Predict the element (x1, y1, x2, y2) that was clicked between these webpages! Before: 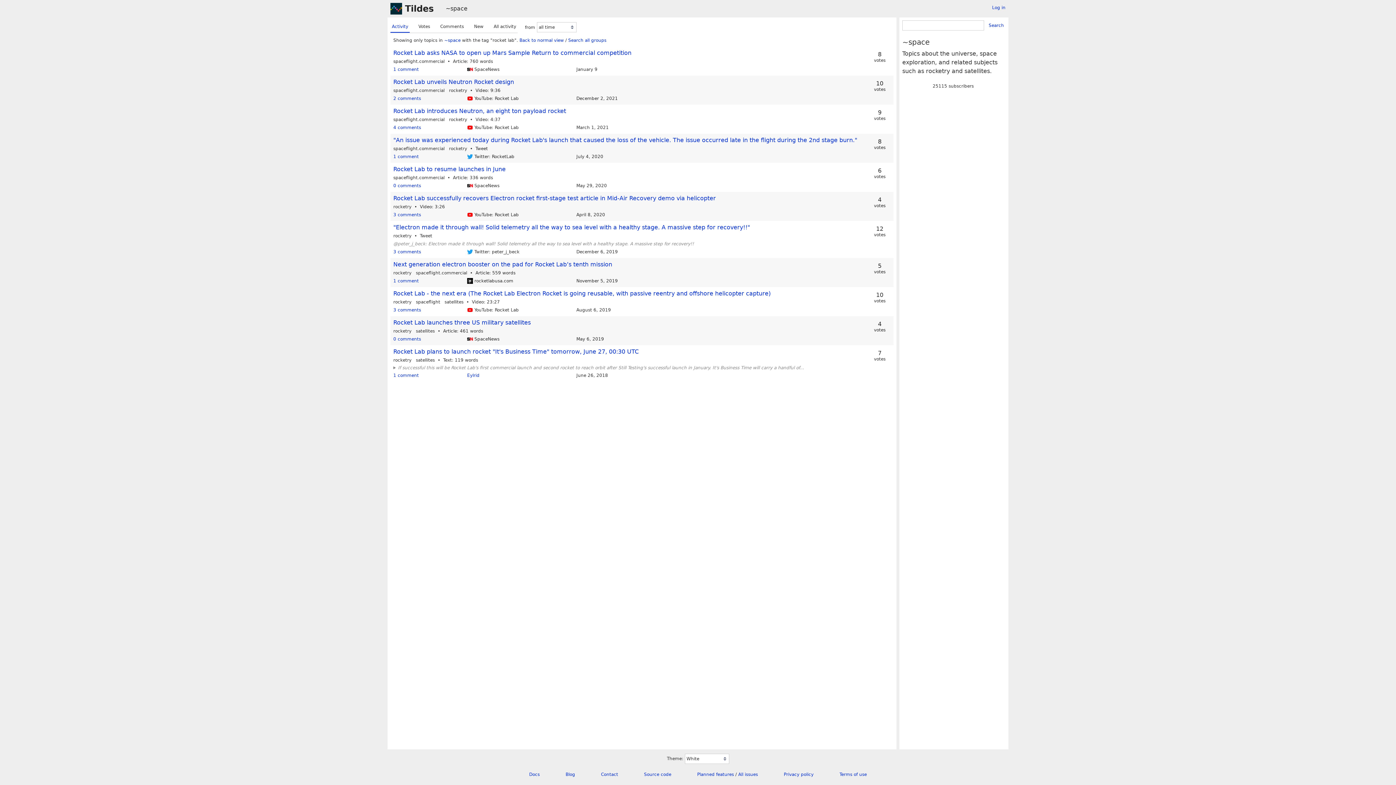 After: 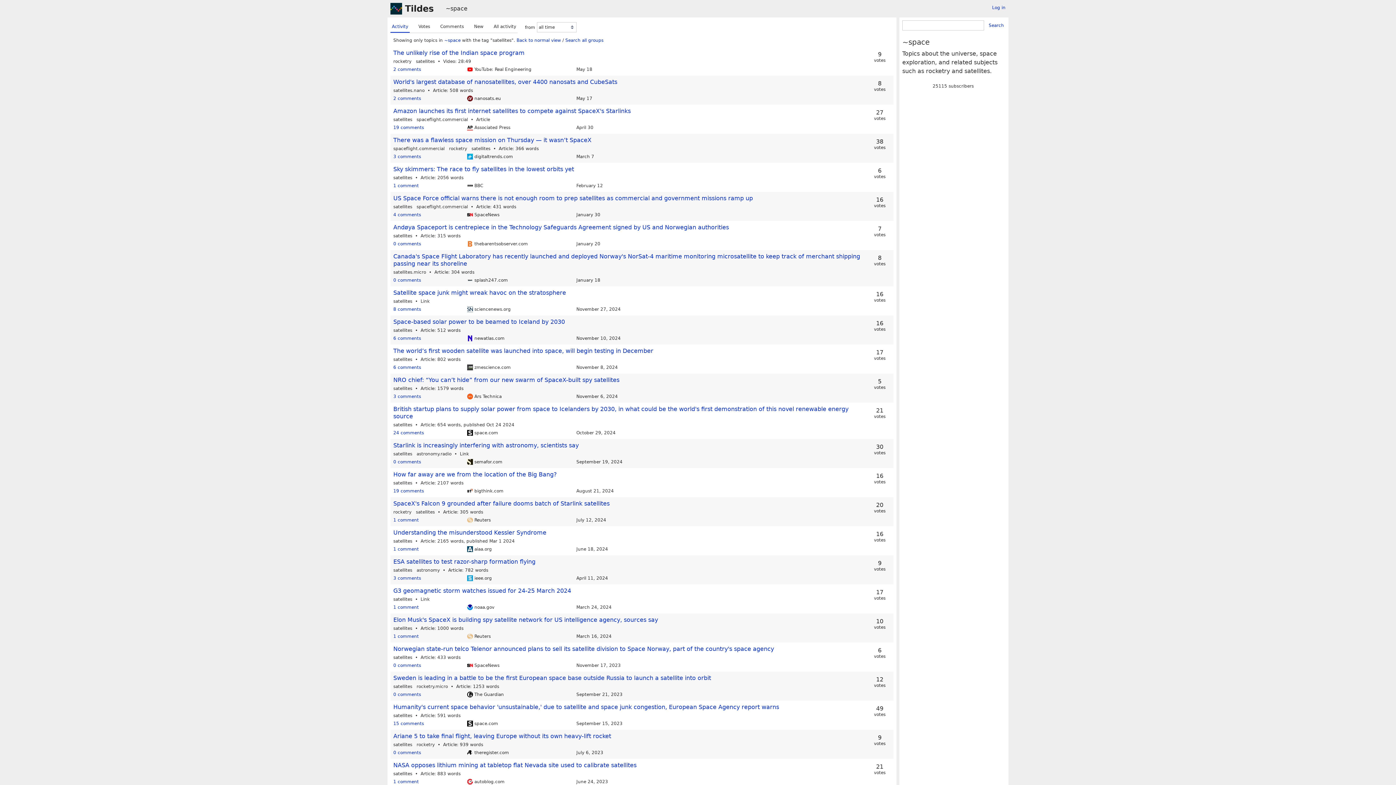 Action: bbox: (416, 328, 434, 333) label: satellites